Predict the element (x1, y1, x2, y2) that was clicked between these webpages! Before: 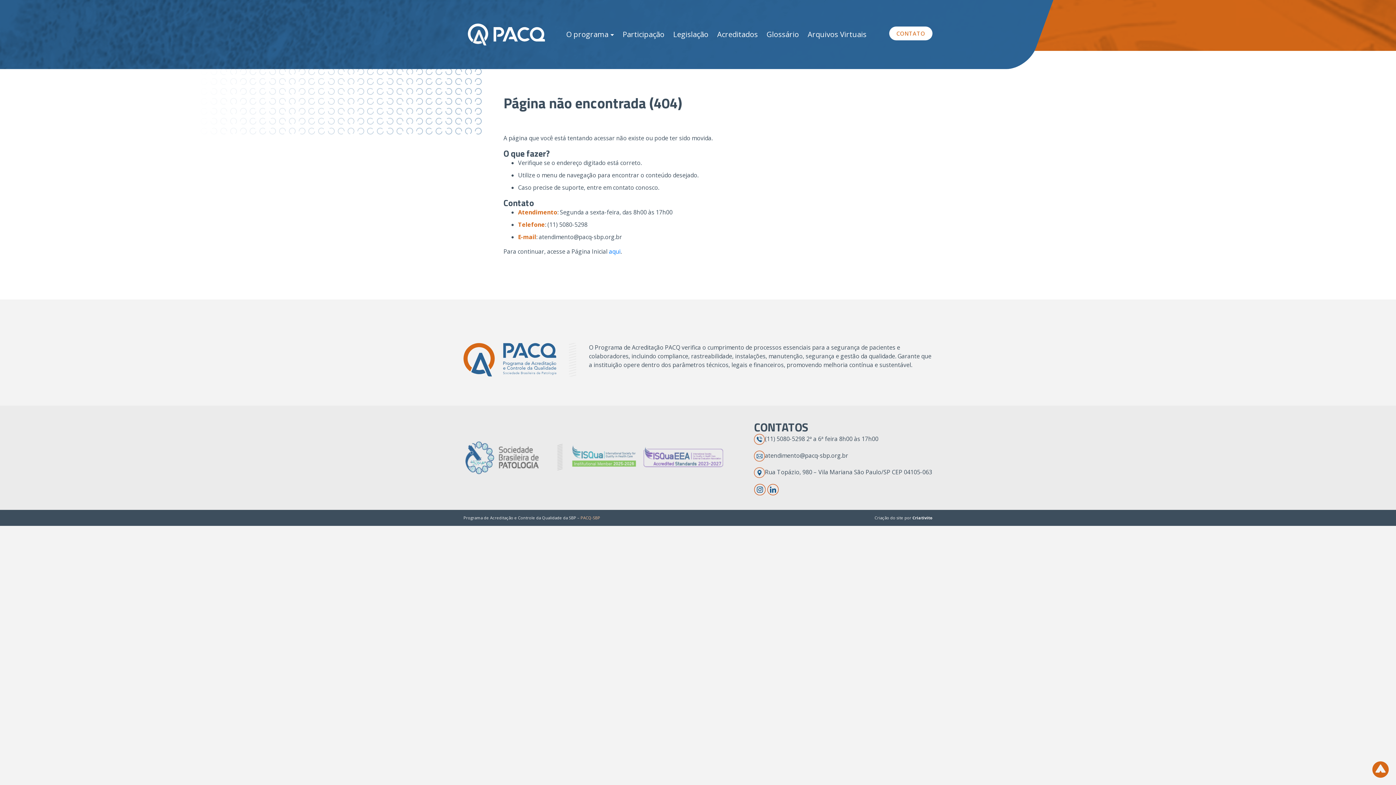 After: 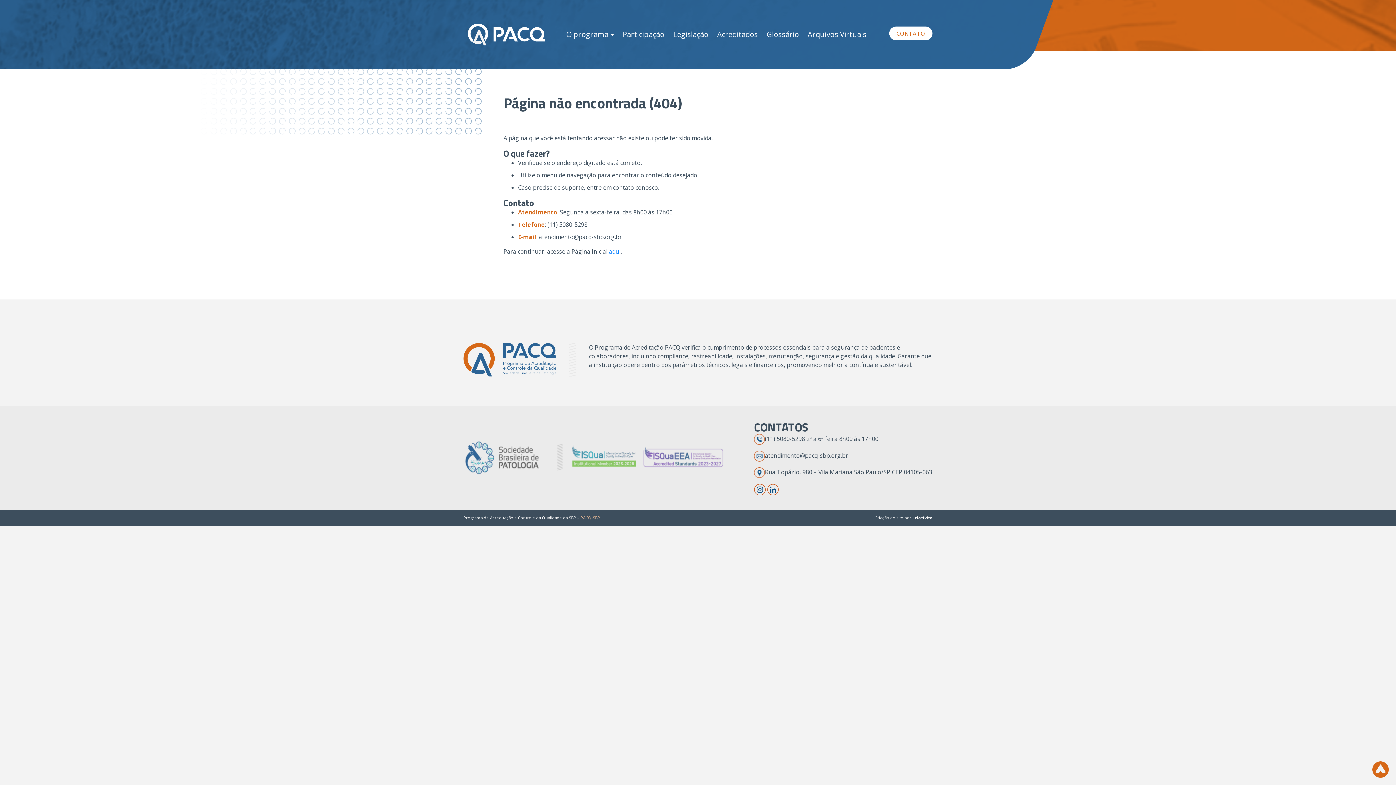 Action: label: Criativito bbox: (912, 515, 932, 520)